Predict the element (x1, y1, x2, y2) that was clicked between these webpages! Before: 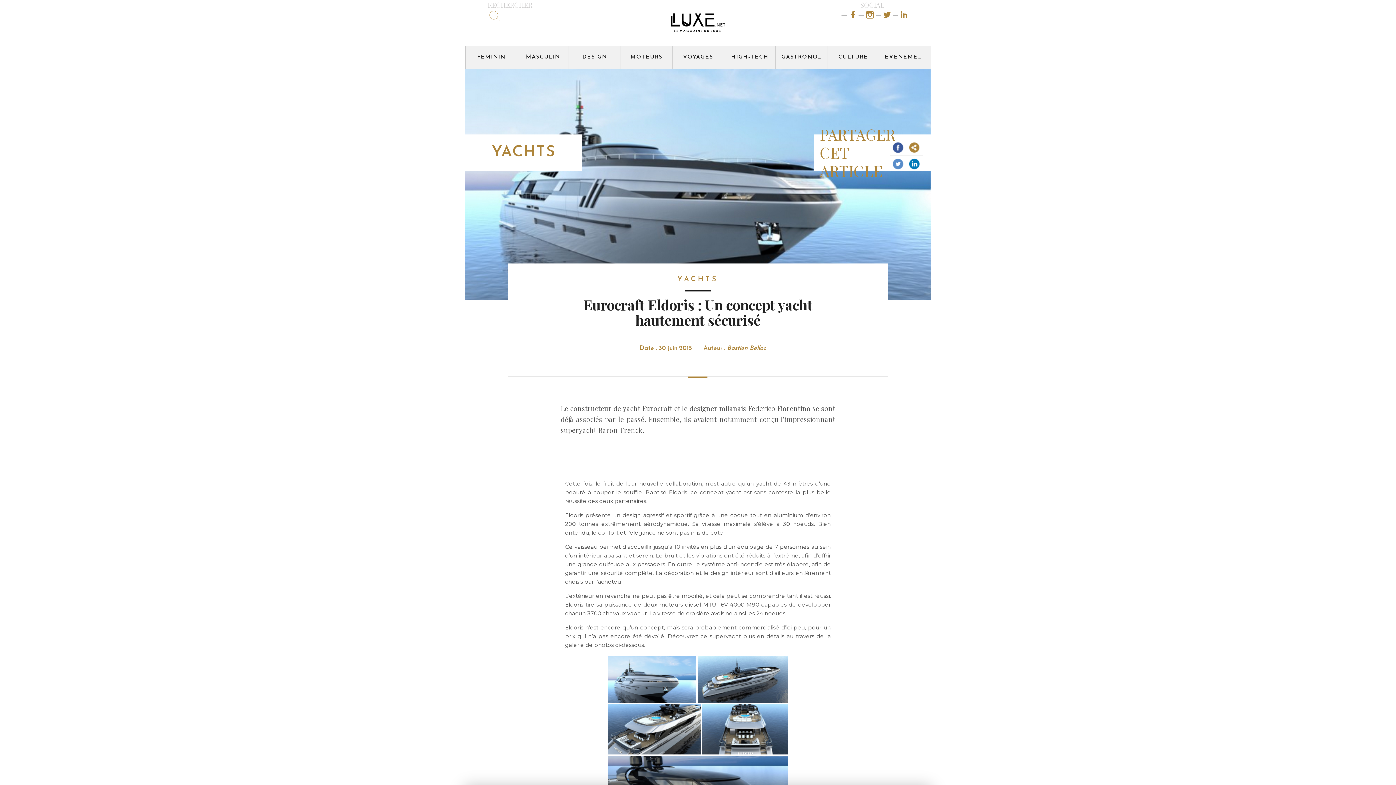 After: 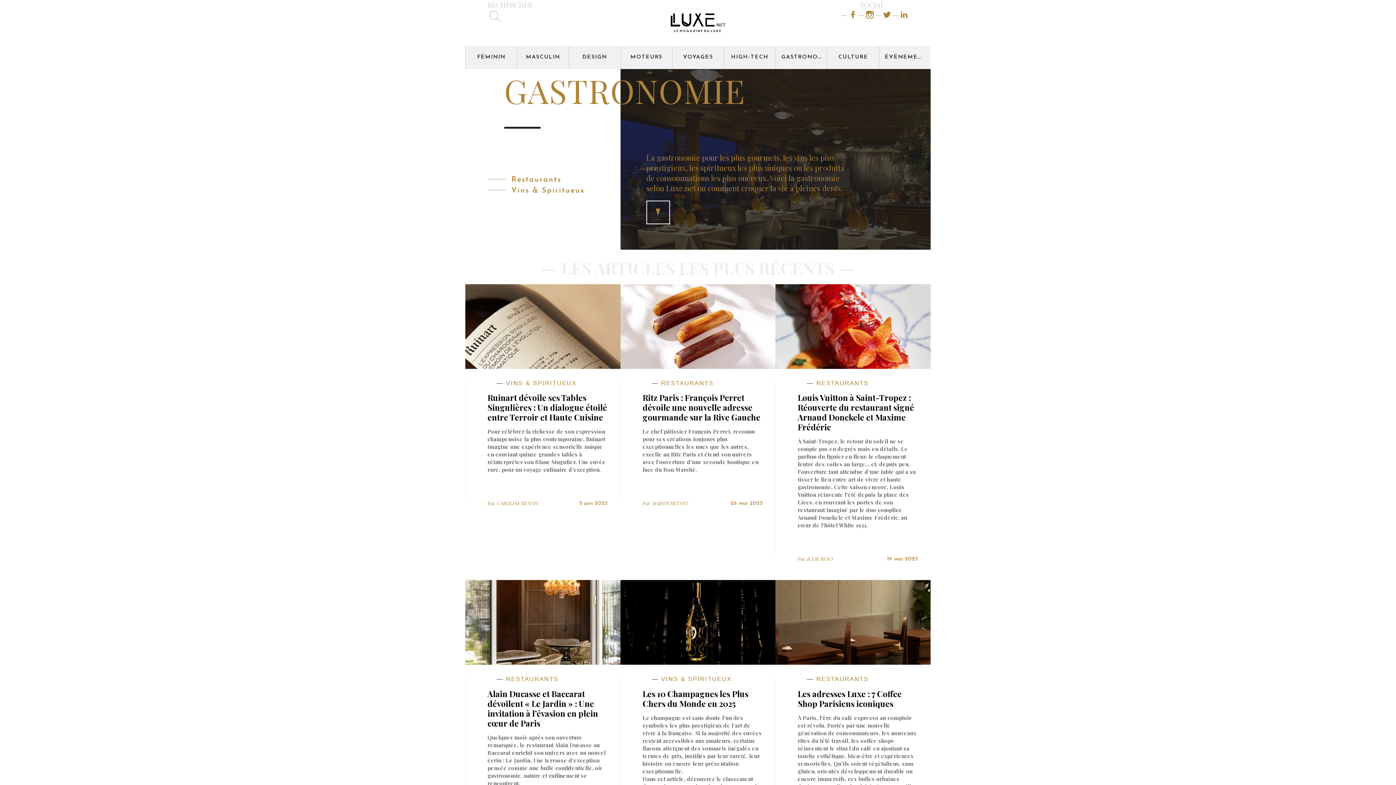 Action: bbox: (776, 45, 827, 69) label: GASTRONOMIE